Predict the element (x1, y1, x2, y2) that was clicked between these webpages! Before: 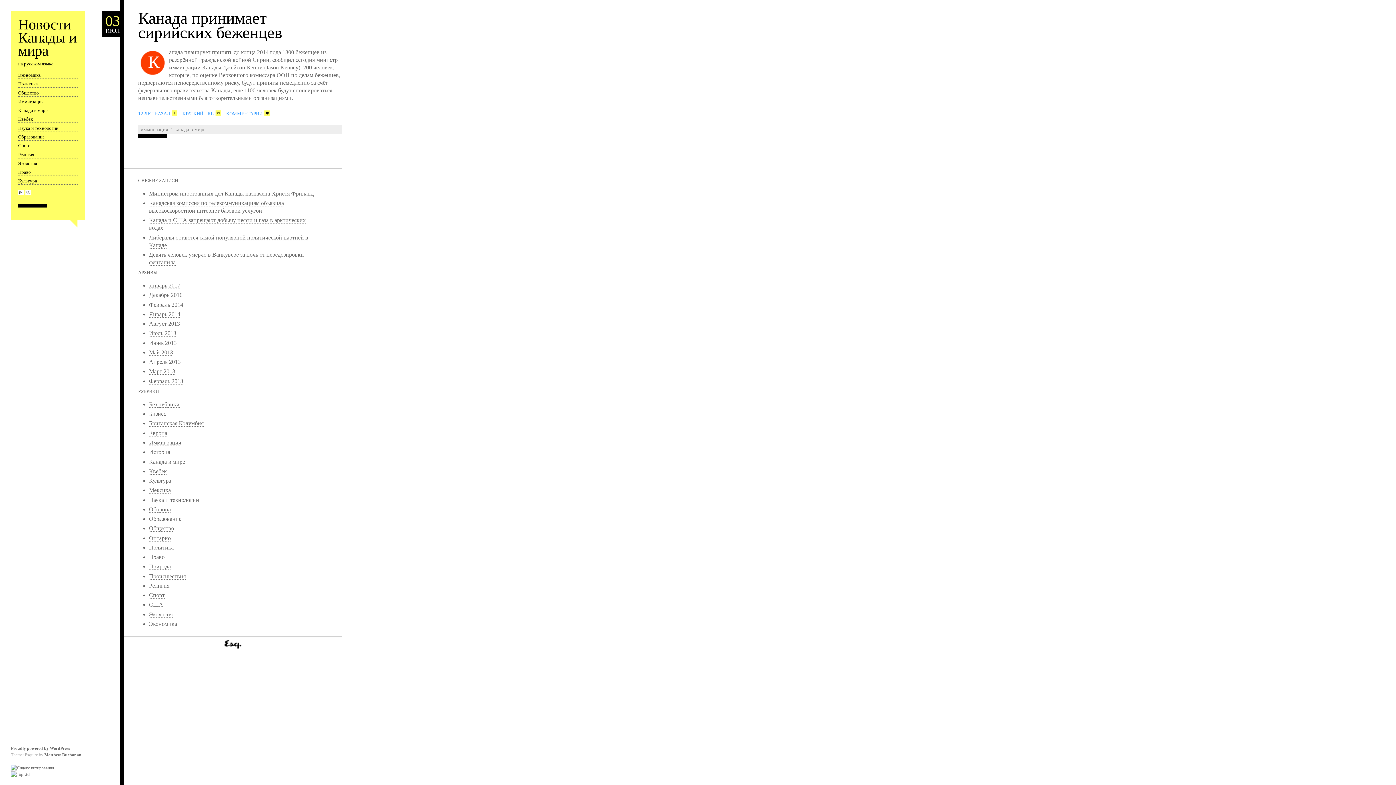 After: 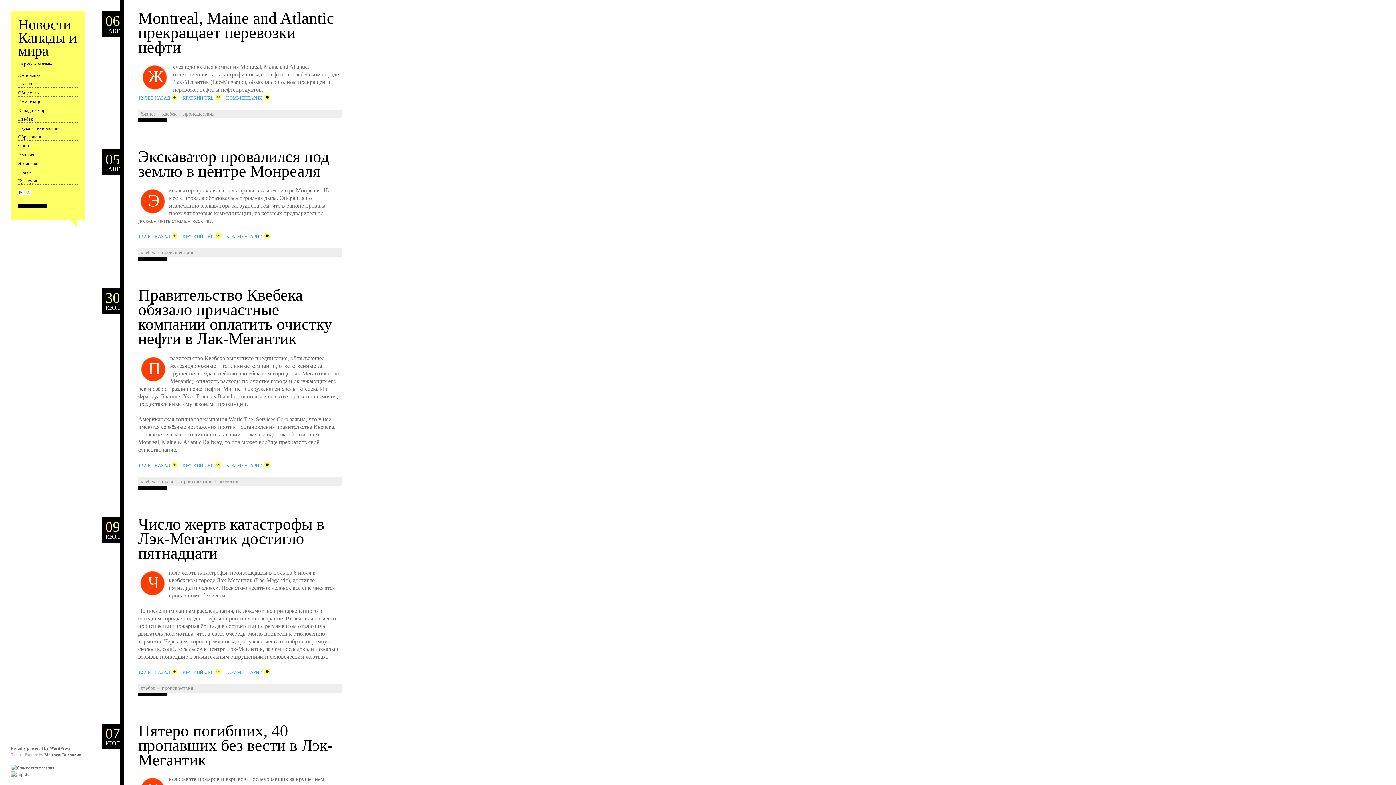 Action: bbox: (18, 115, 77, 123) label: Квебек